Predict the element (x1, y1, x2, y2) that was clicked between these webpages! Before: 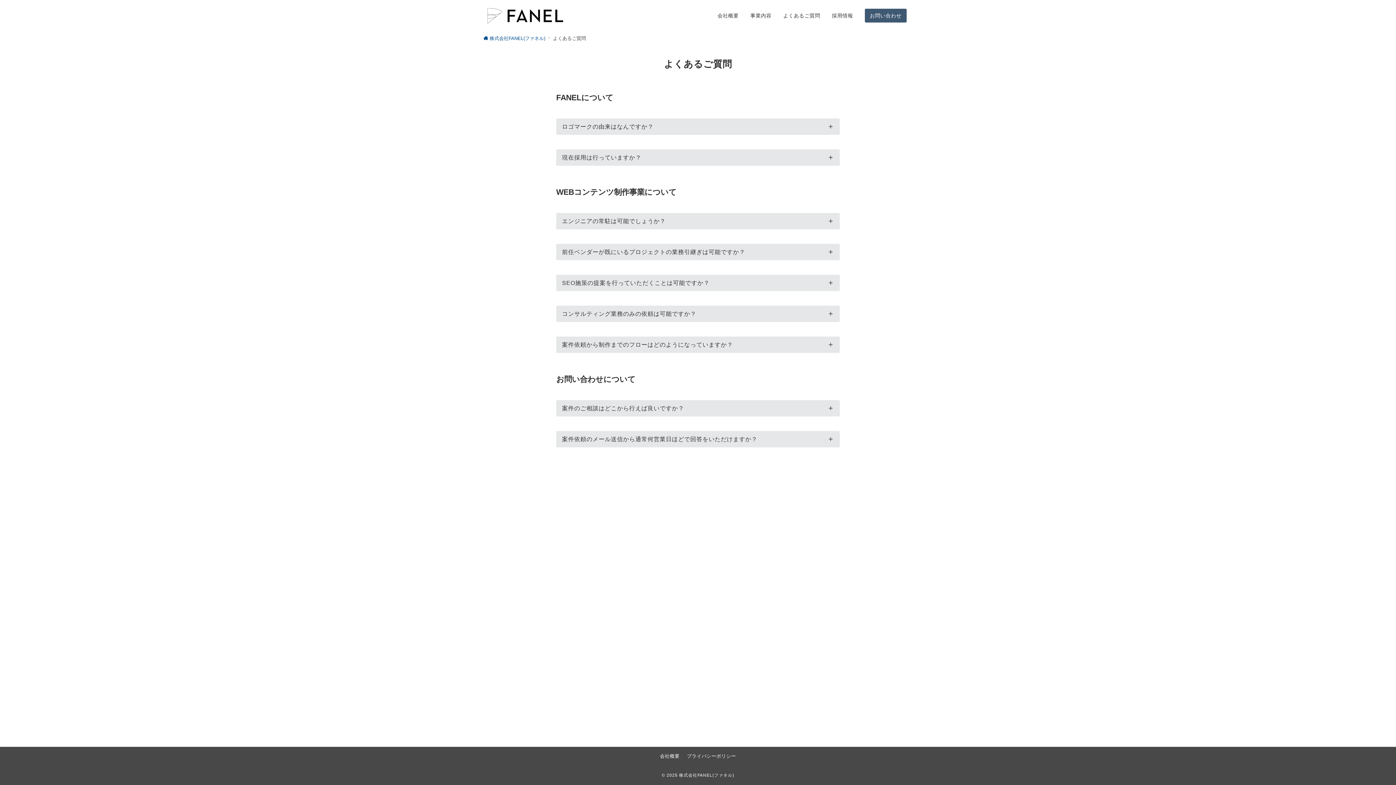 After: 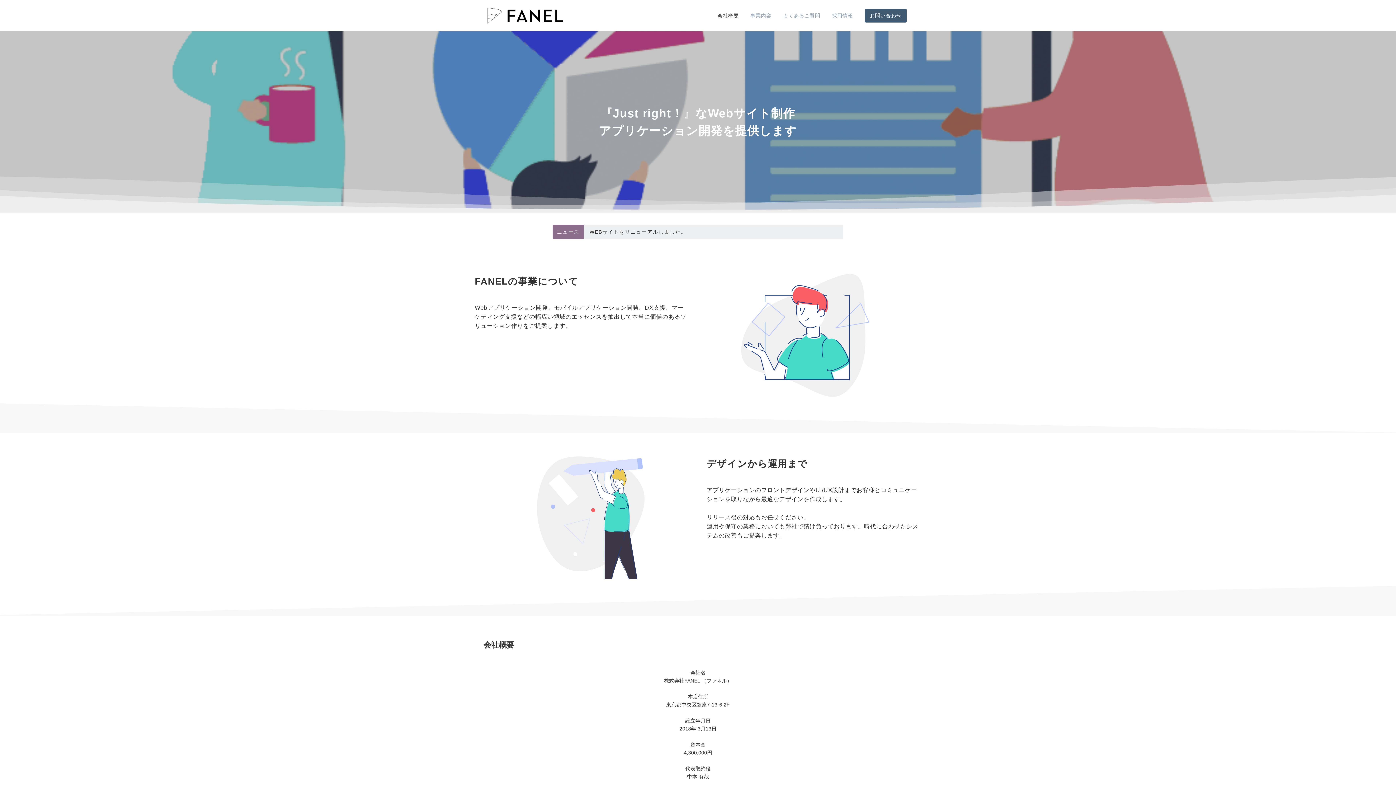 Action: bbox: (679, 773, 734, 777) label: 株式会社FANEL(ファネル)